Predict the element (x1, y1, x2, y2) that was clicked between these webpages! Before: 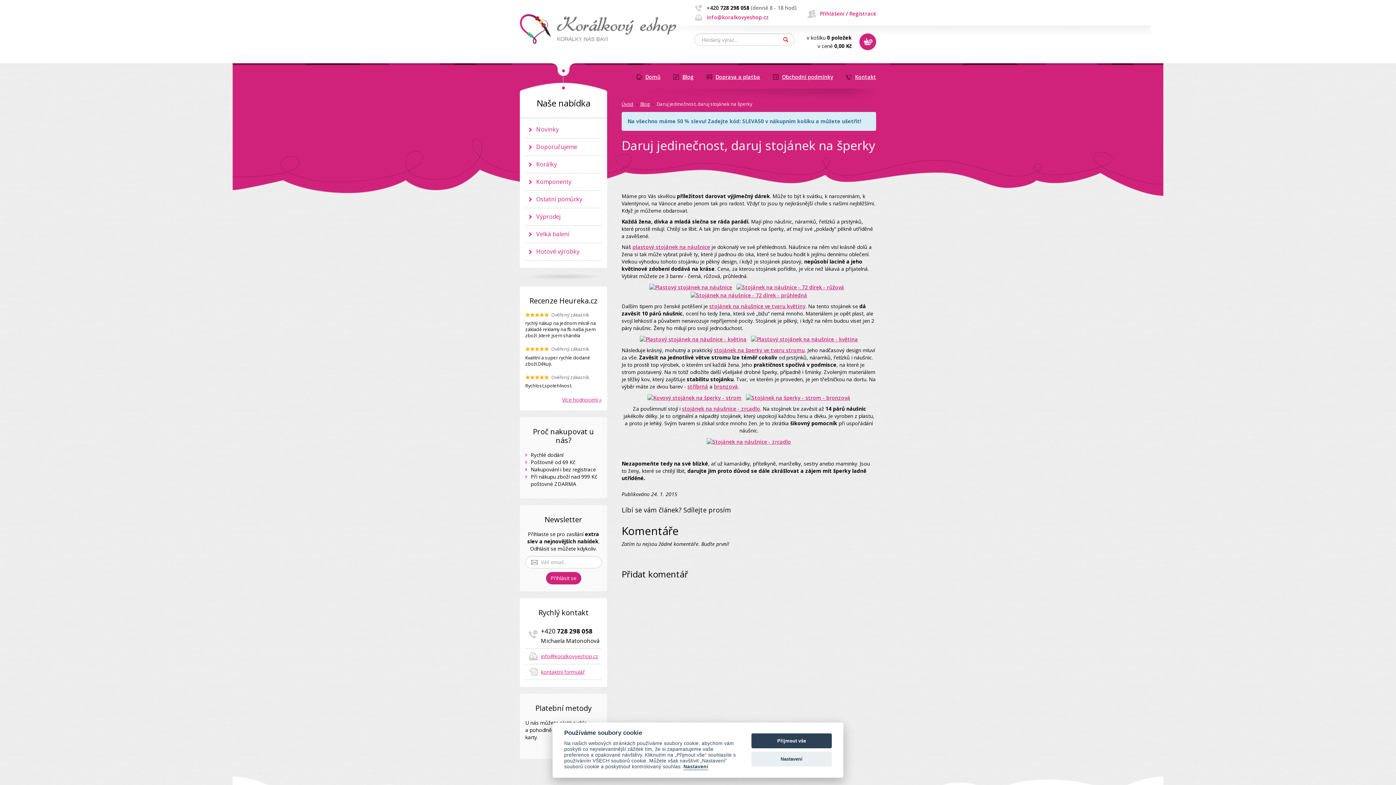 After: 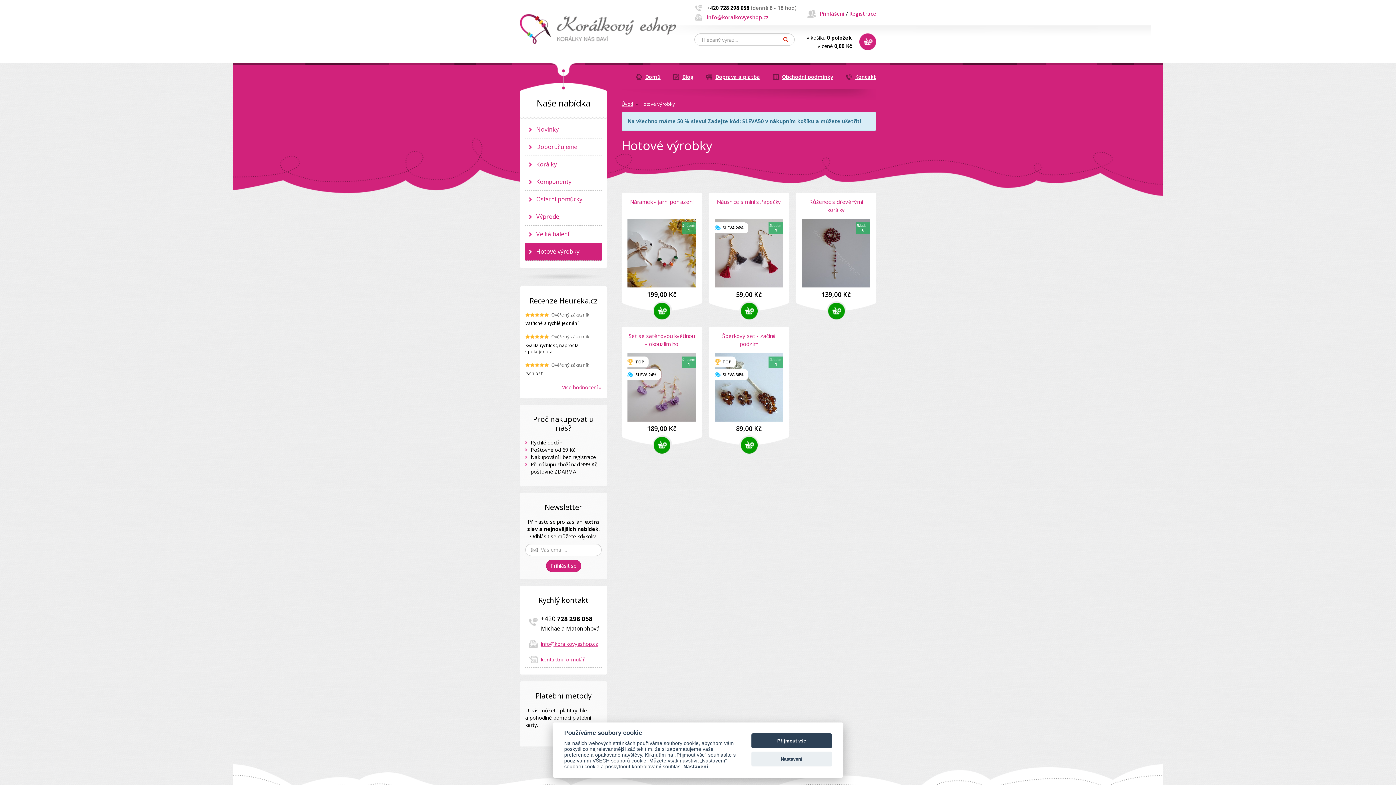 Action: bbox: (525, 243, 601, 260) label: Hotové výrobky